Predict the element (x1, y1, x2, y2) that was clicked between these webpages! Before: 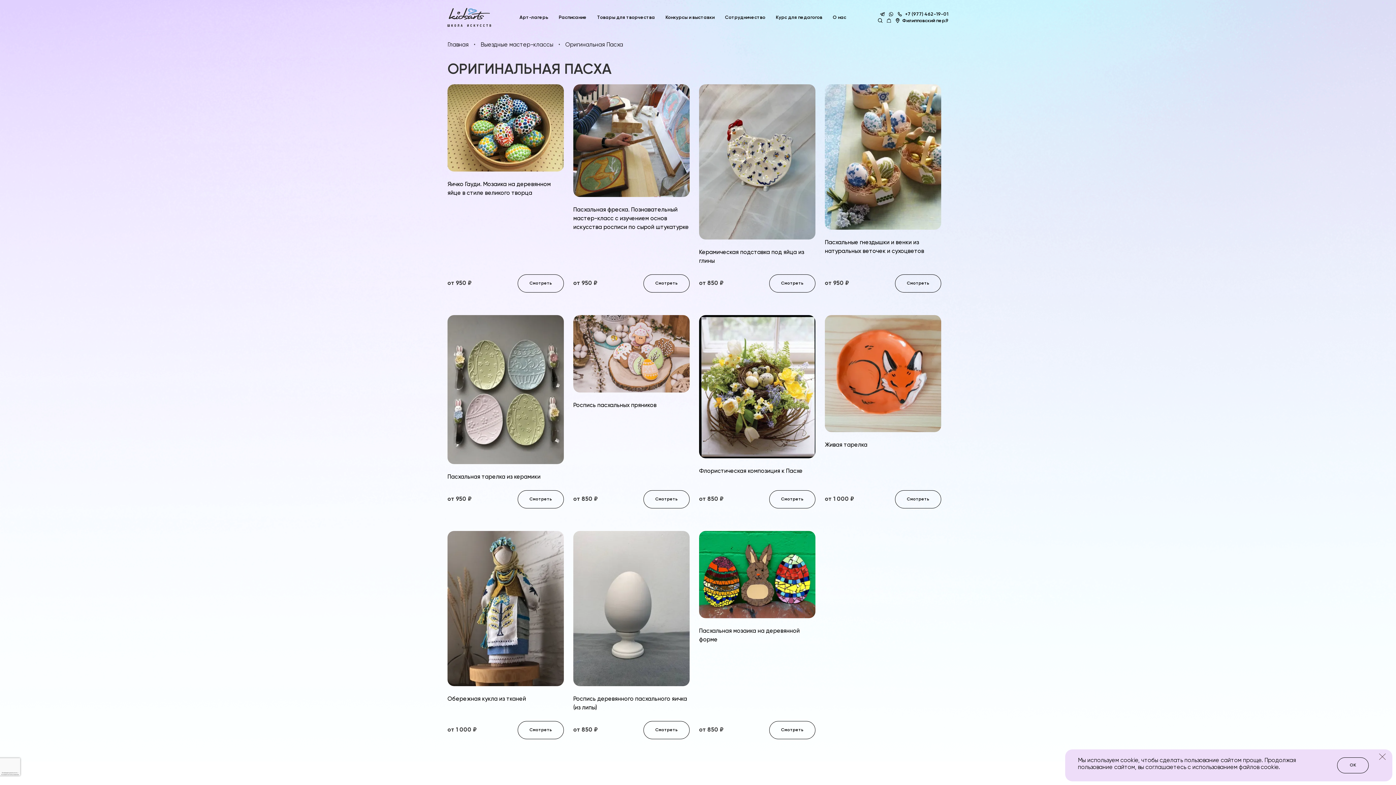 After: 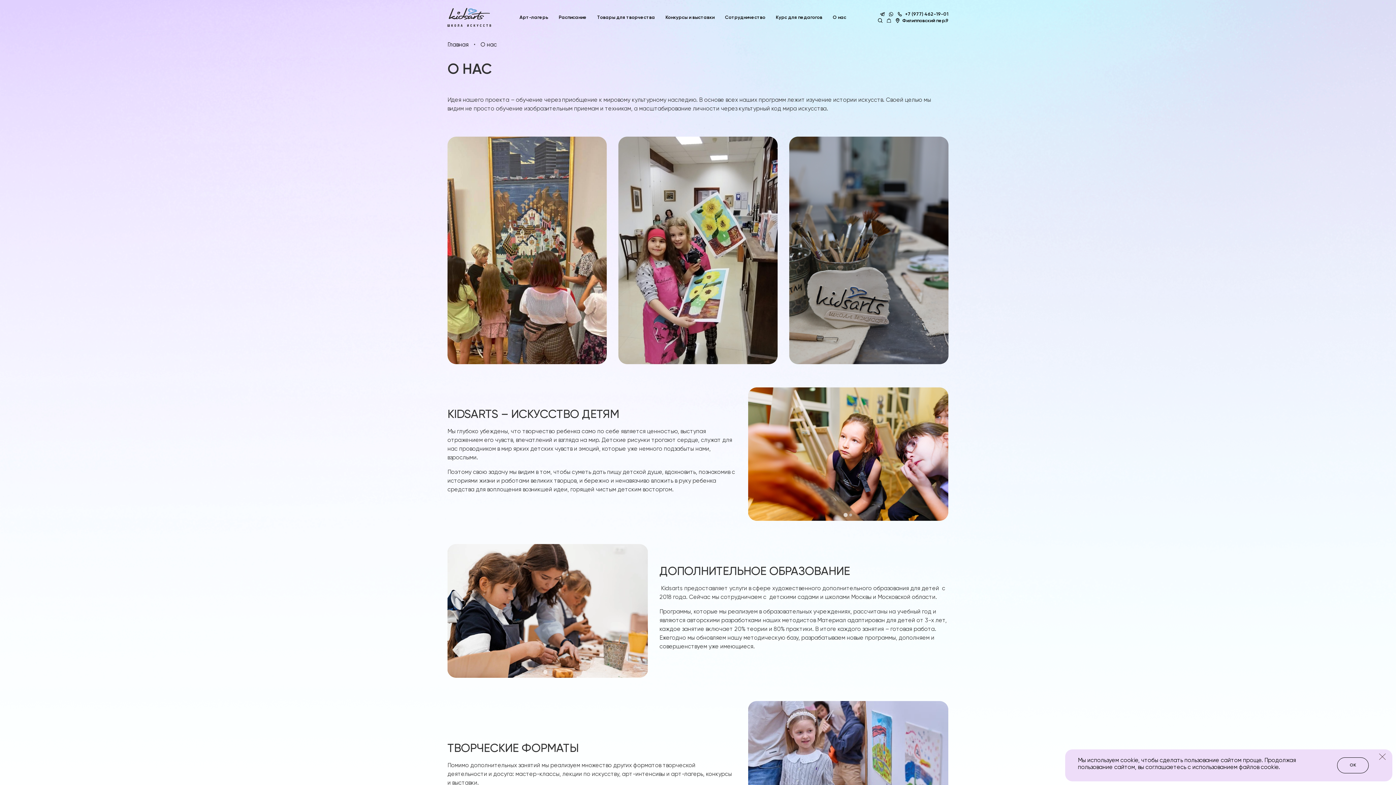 Action: bbox: (827, 0, 851, 34) label: О нас